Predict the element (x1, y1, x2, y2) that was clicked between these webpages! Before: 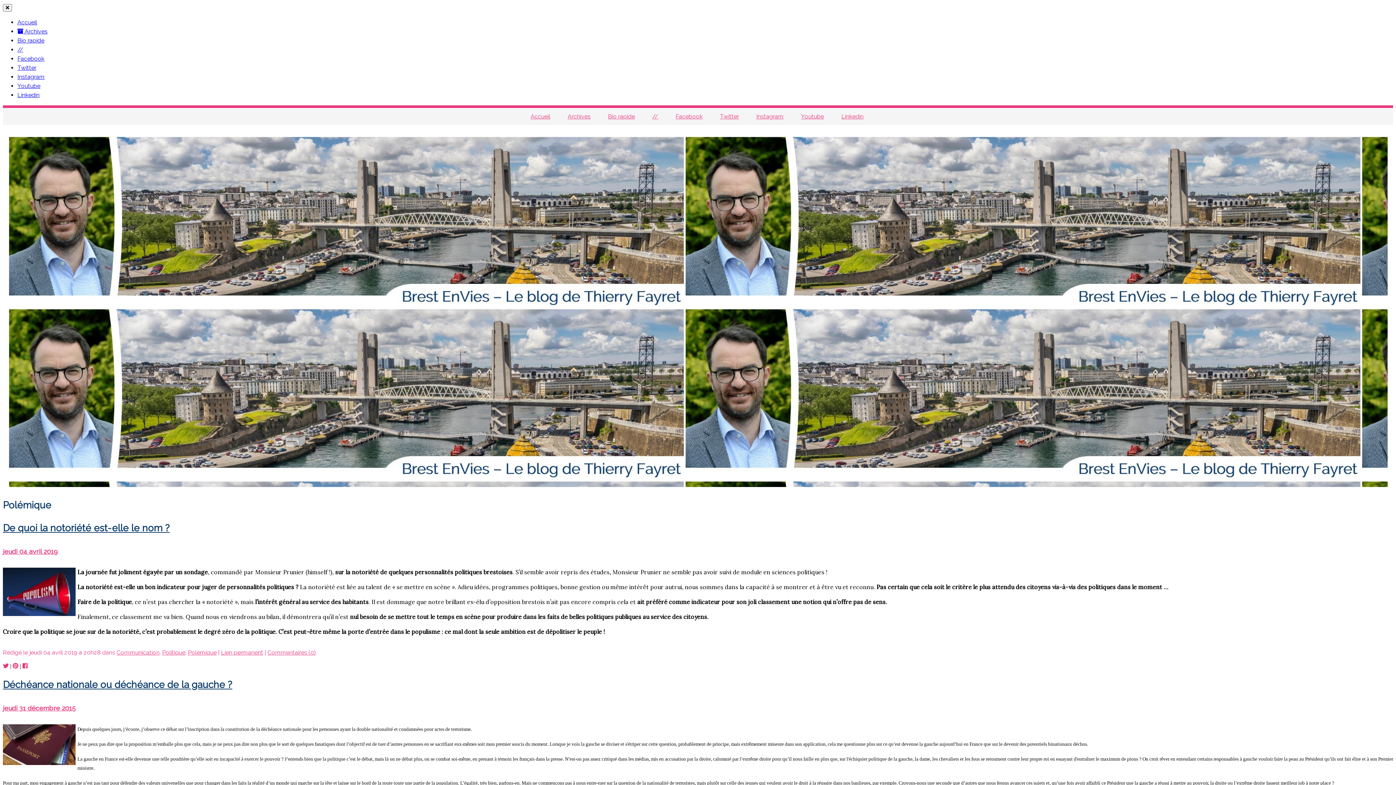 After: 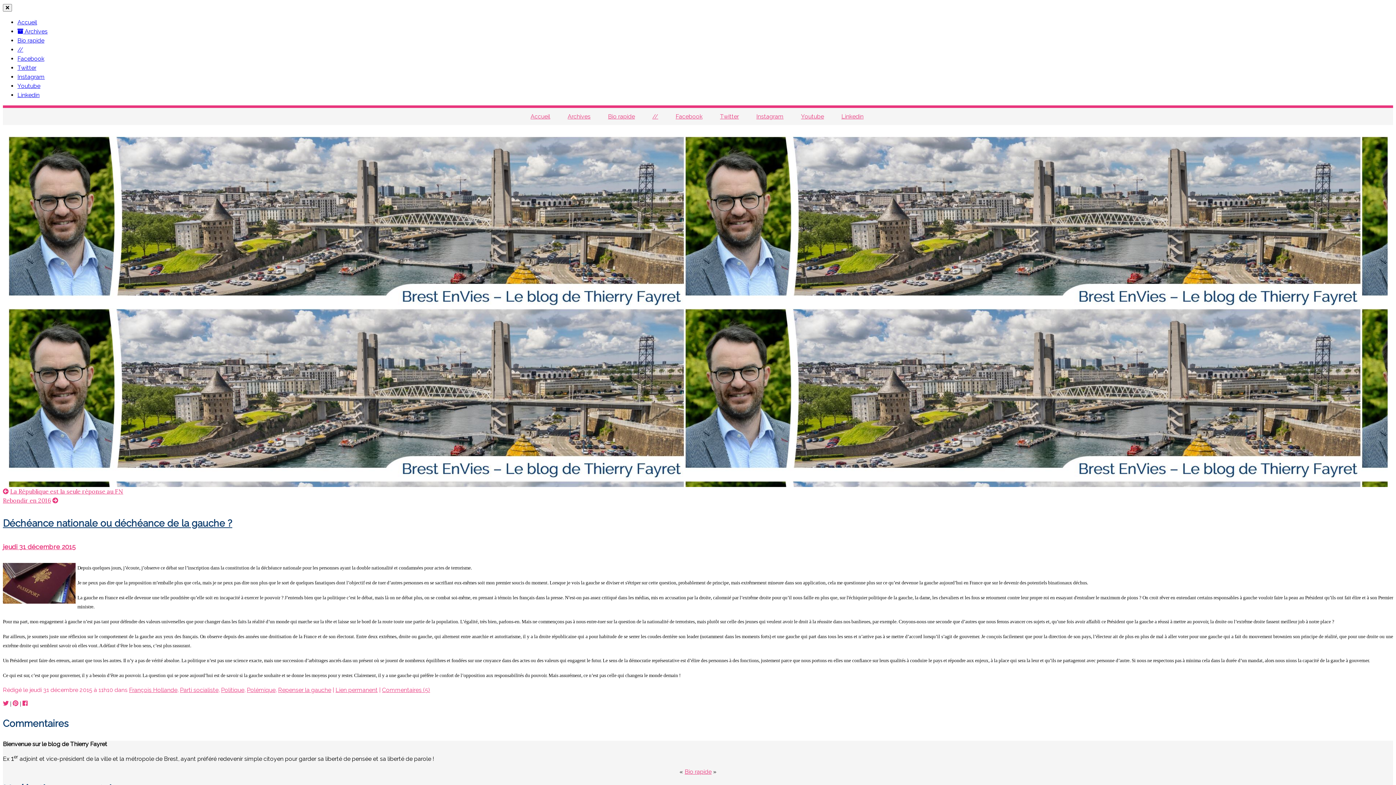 Action: bbox: (2, 679, 232, 690) label: Déchéance nationale ou déchéance de la gauche ?